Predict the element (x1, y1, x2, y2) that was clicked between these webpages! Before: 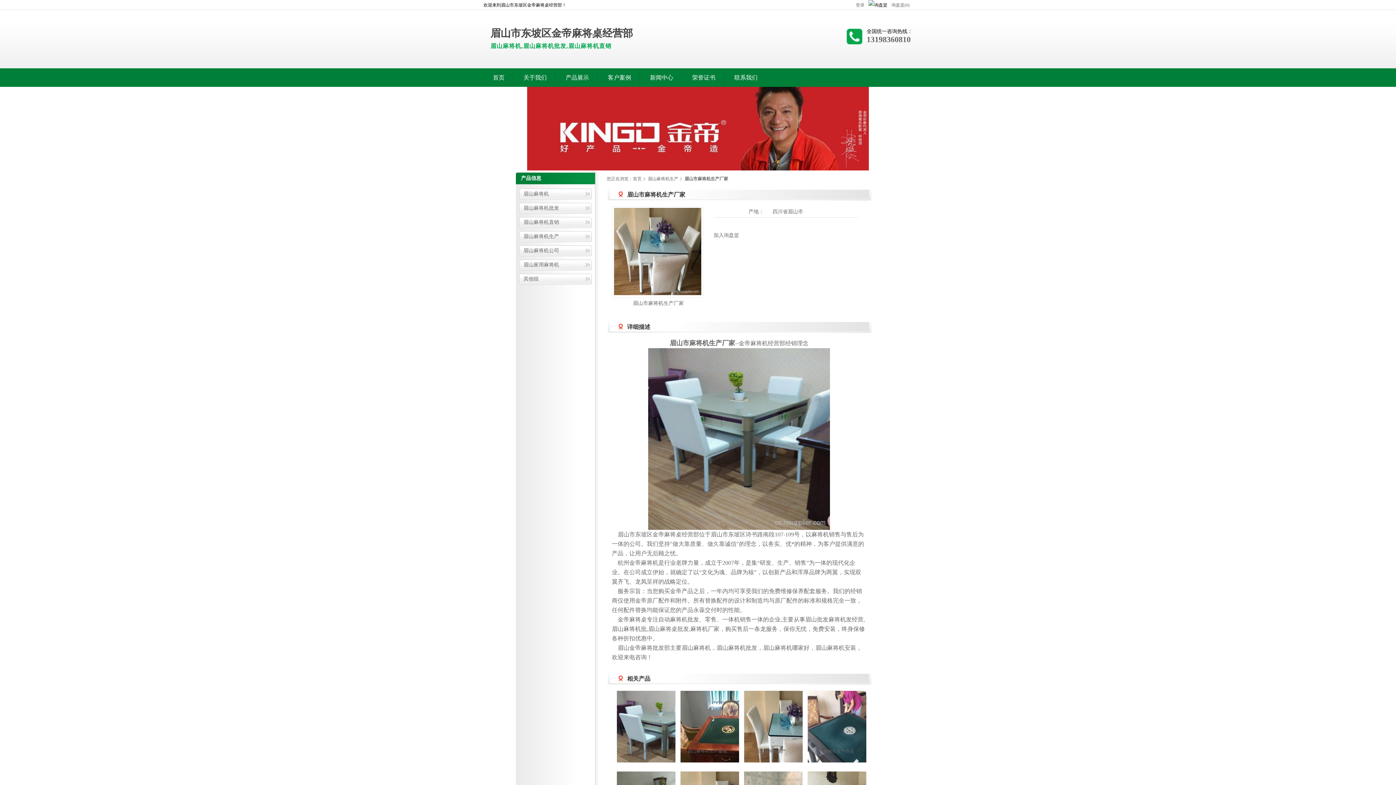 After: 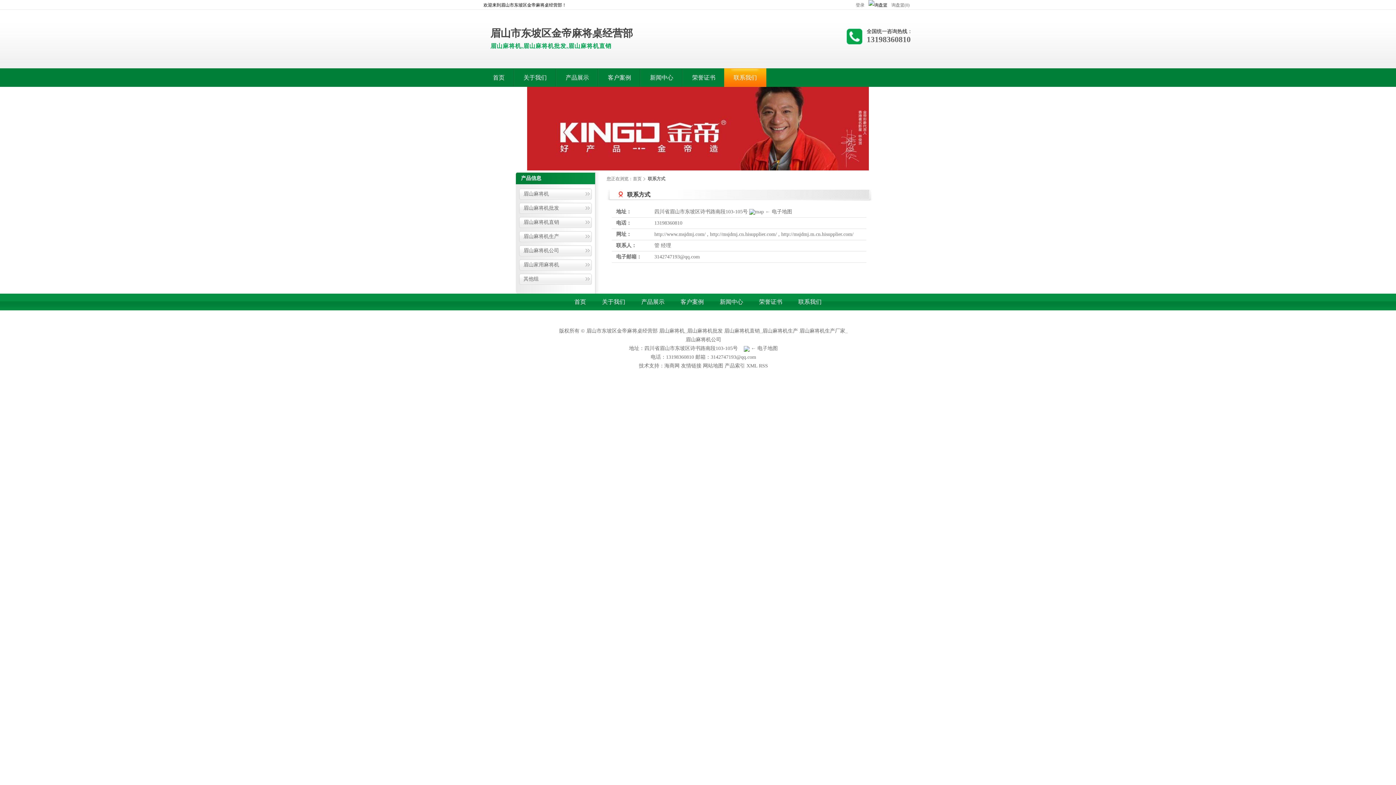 Action: bbox: (725, 68, 767, 86) label: 联系我们